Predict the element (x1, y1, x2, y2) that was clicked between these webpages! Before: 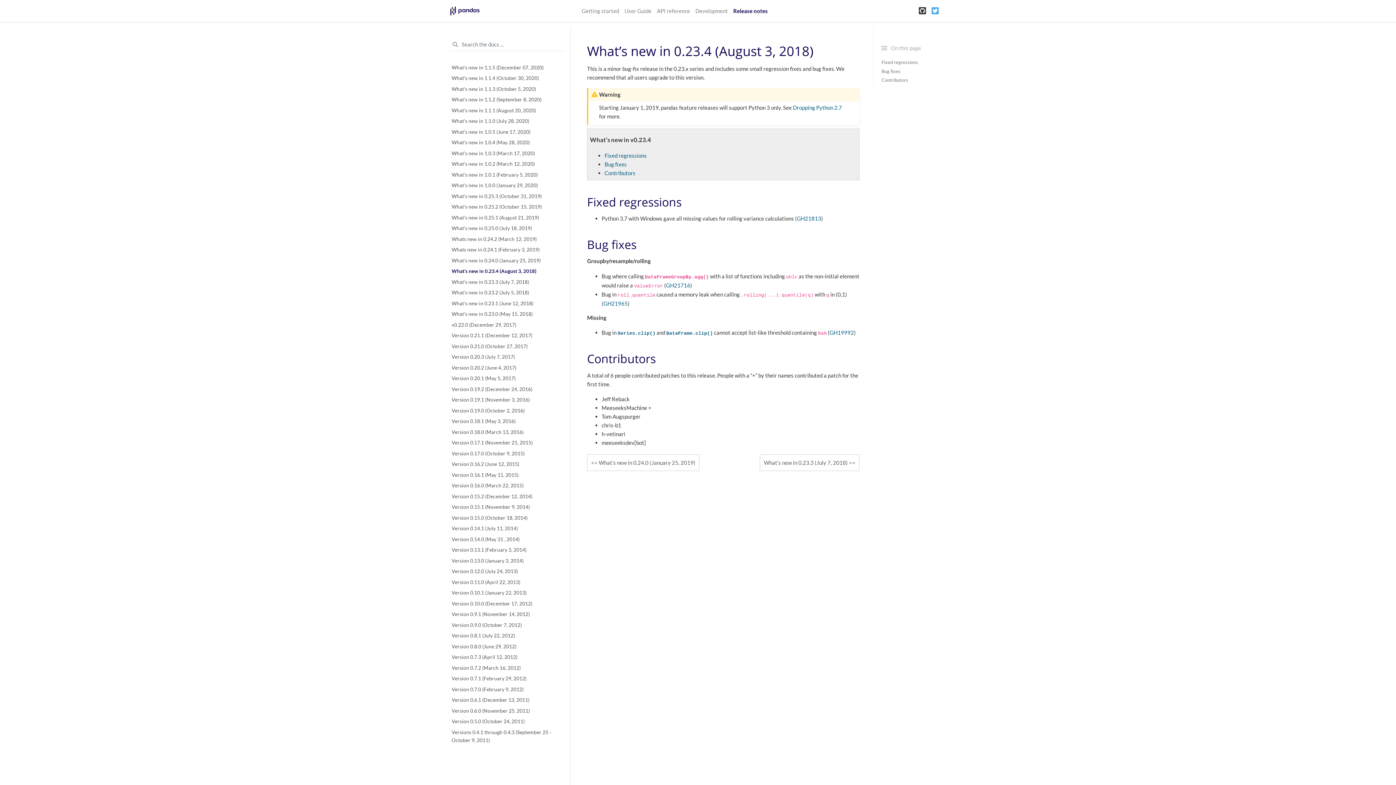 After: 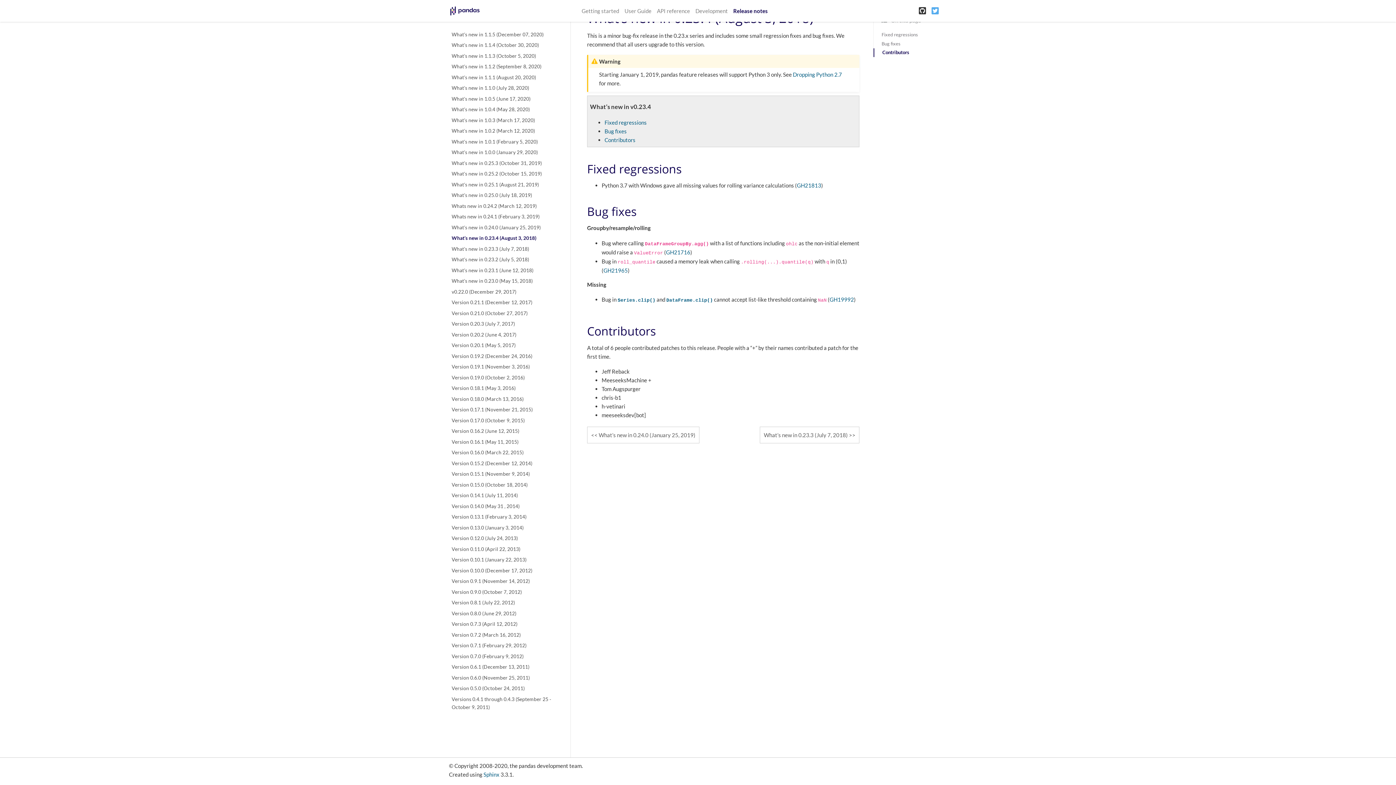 Action: bbox: (873, 75, 947, 84) label: Contributors